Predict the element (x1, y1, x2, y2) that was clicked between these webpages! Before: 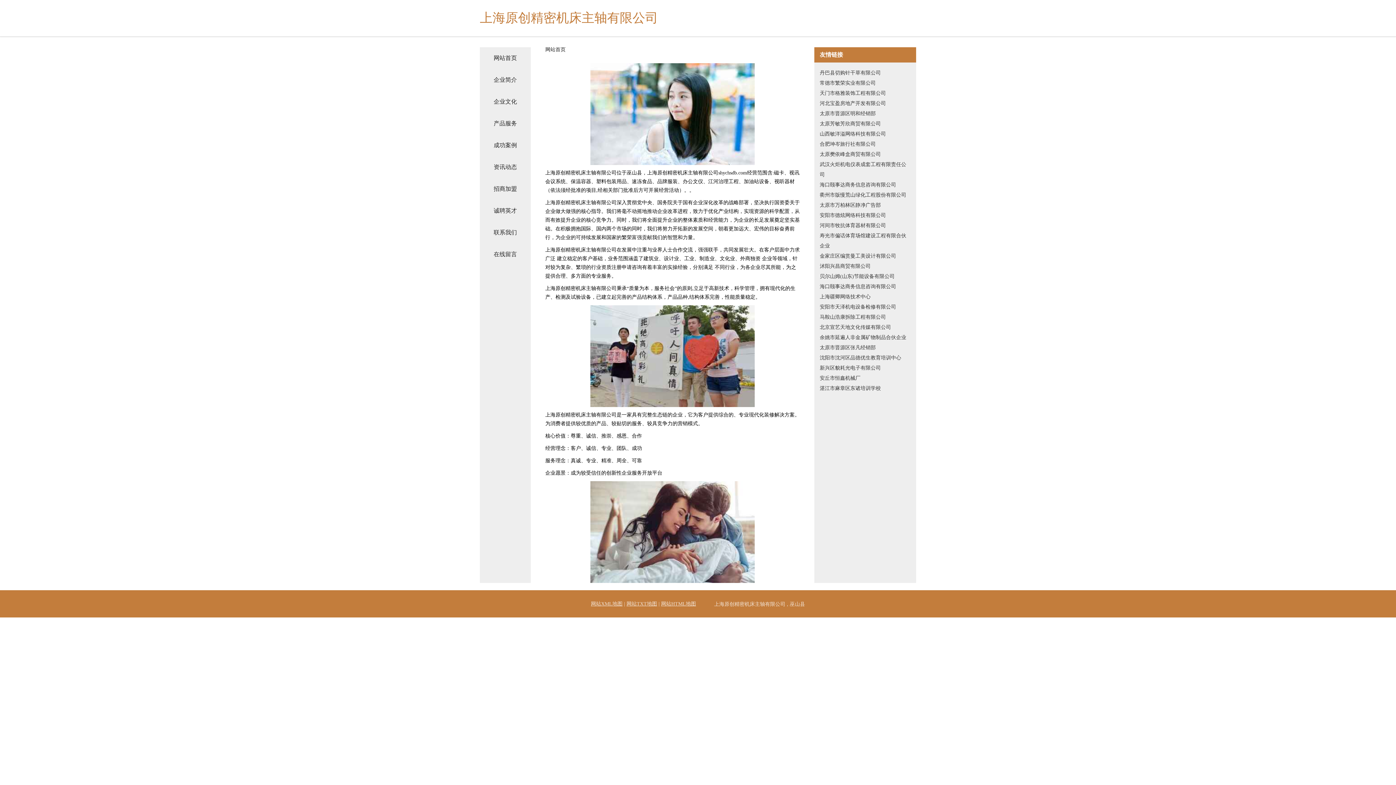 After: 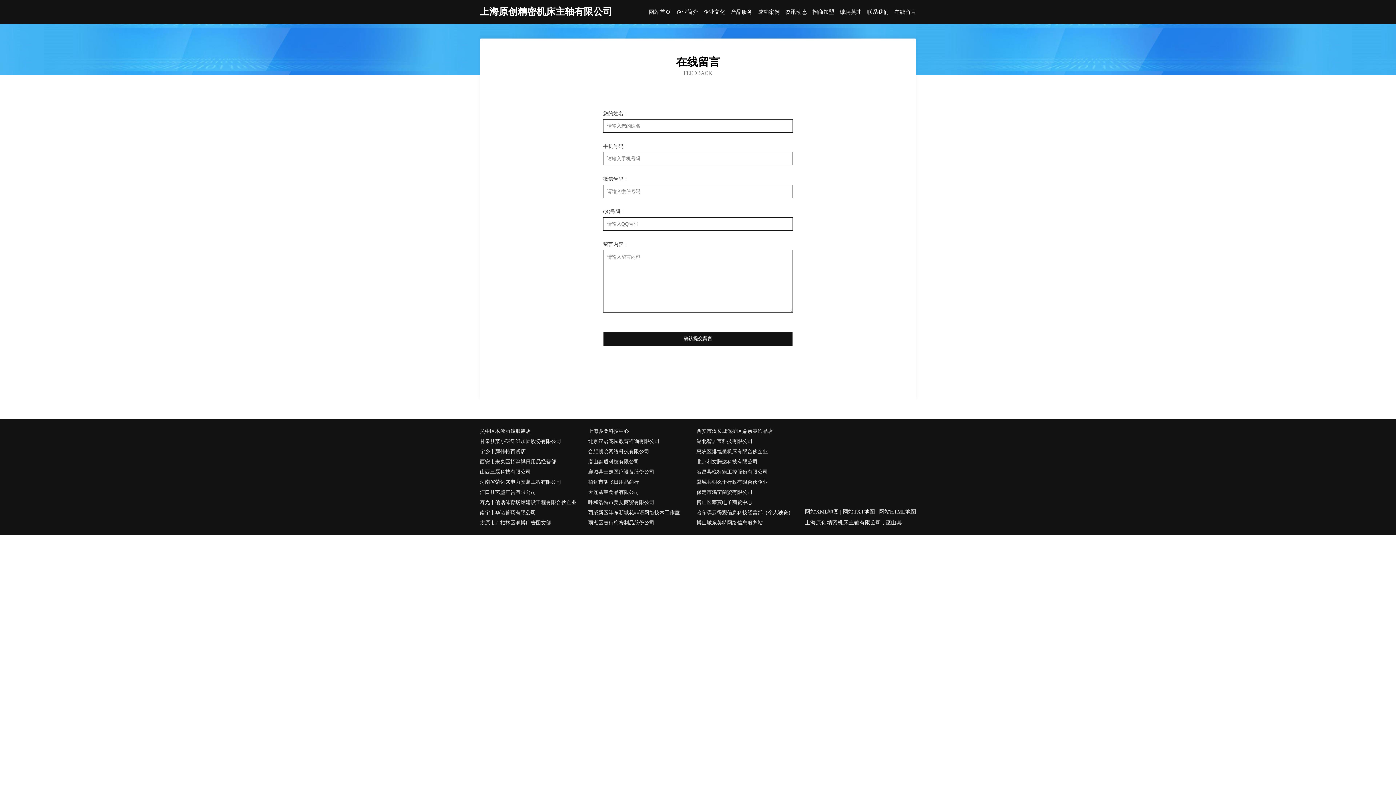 Action: label: 在线留言 bbox: (480, 243, 530, 265)